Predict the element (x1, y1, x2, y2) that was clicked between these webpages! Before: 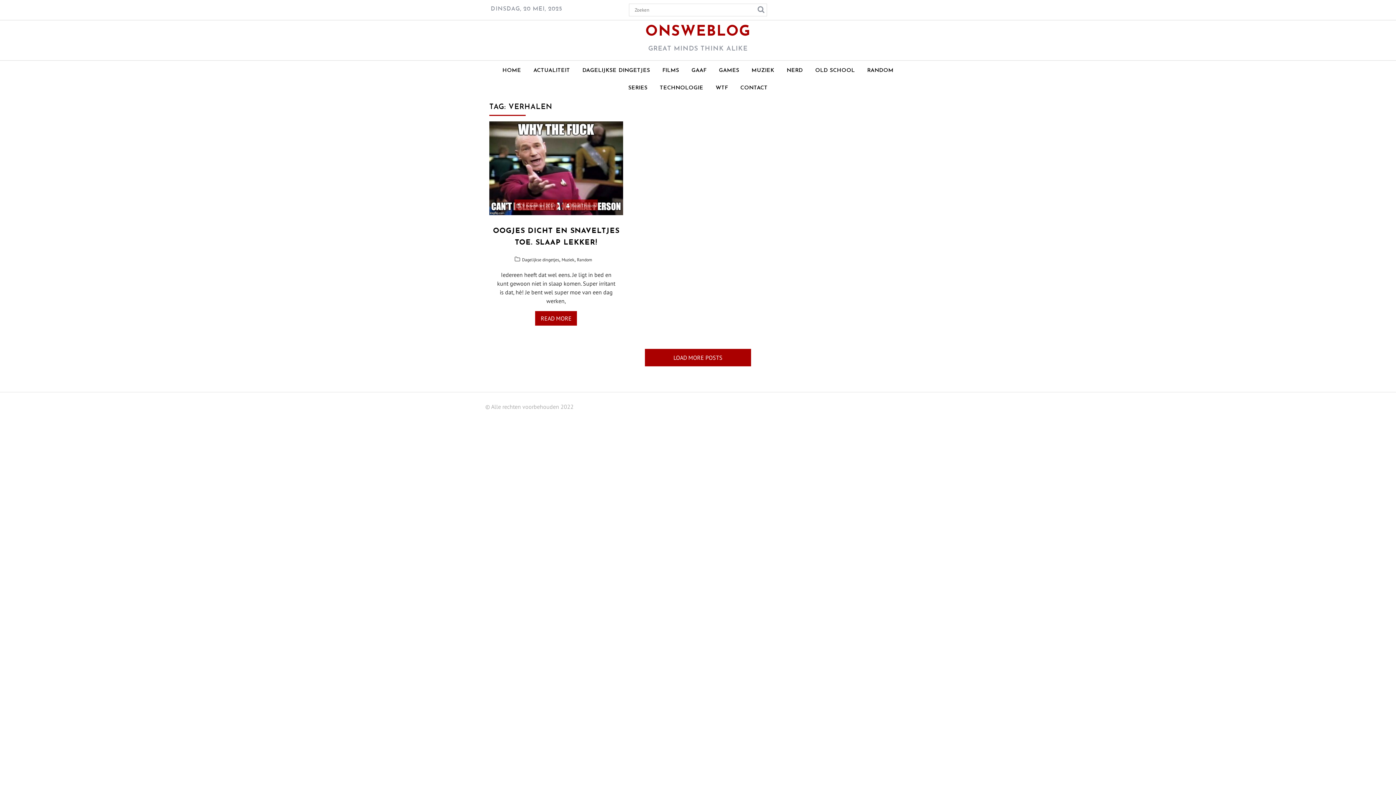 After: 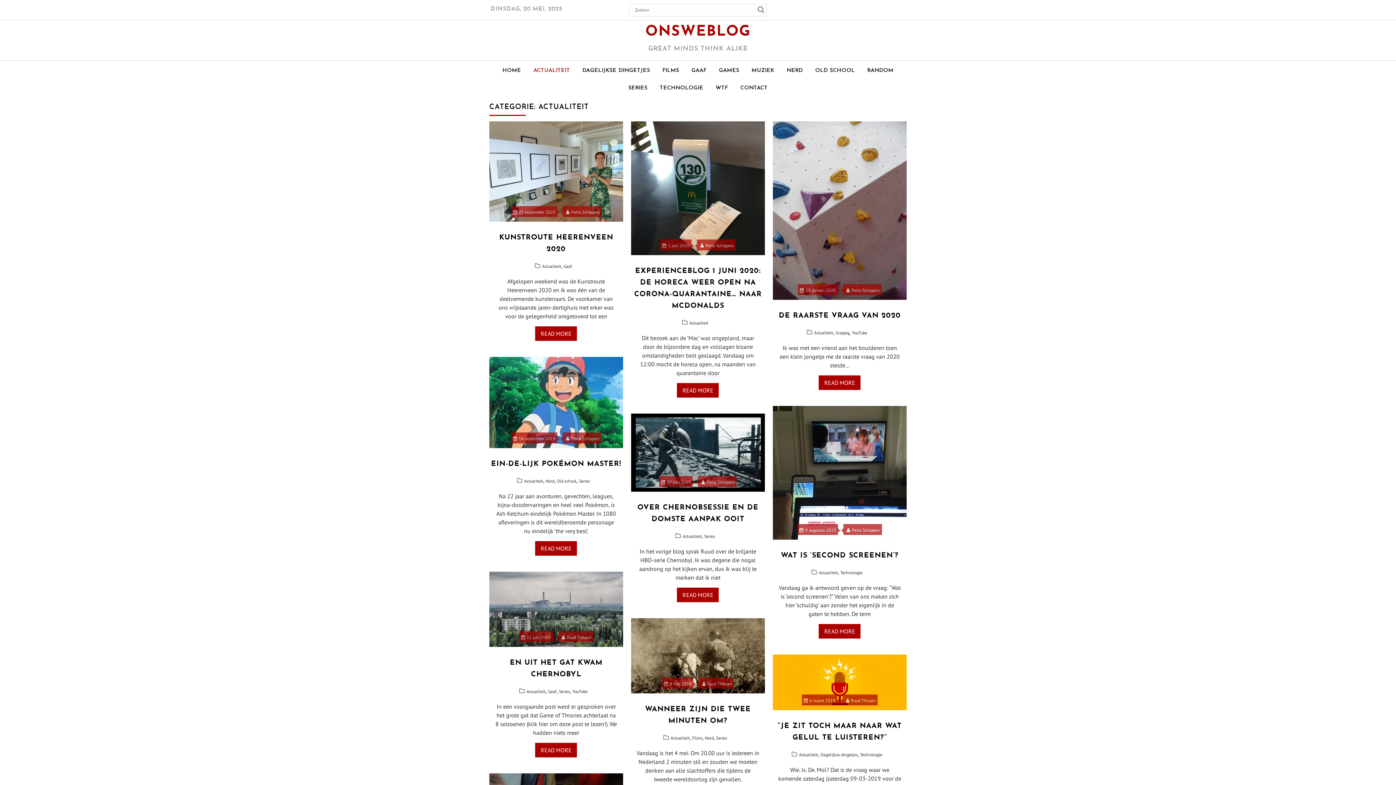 Action: bbox: (528, 62, 575, 79) label: ACTUALITEIT